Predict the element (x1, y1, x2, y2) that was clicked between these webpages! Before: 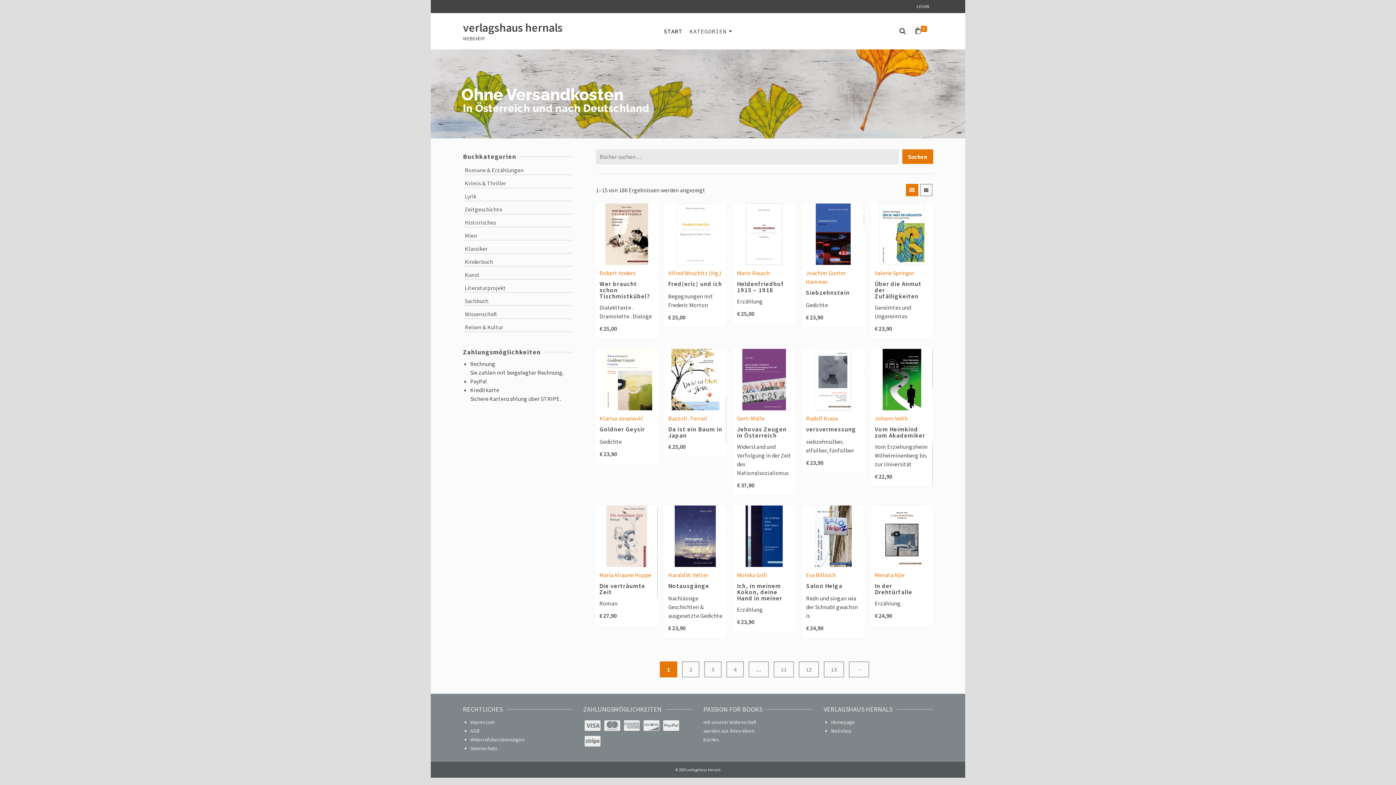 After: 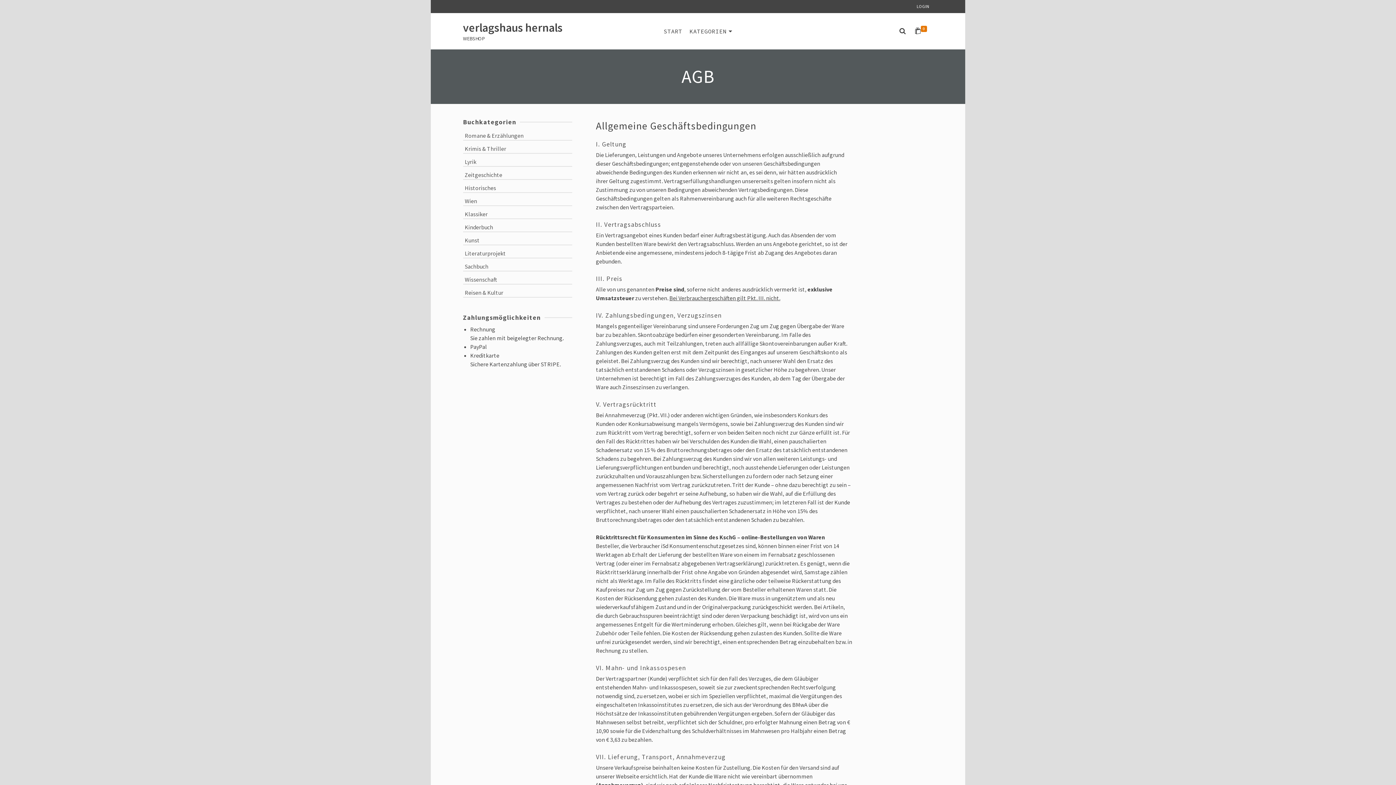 Action: label: AGB bbox: (470, 728, 479, 734)